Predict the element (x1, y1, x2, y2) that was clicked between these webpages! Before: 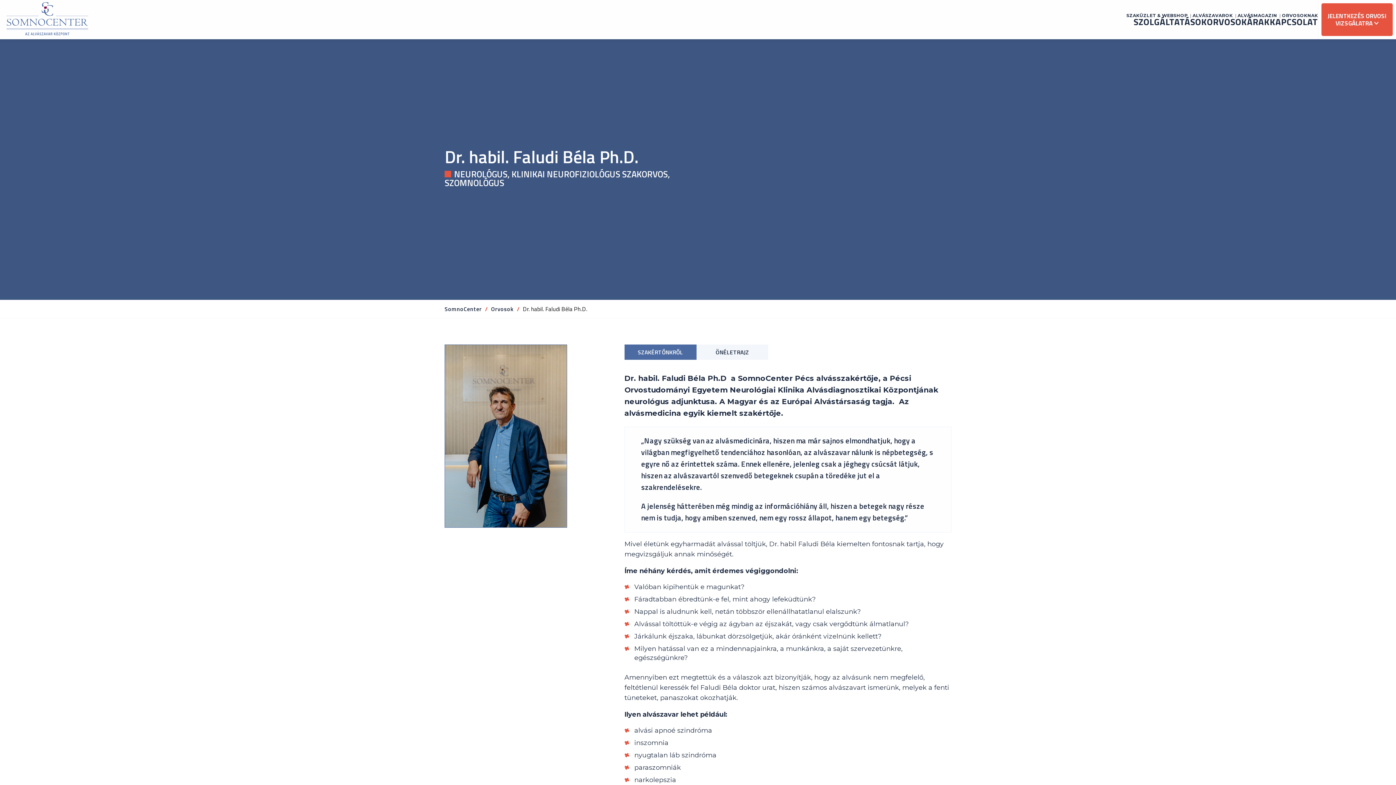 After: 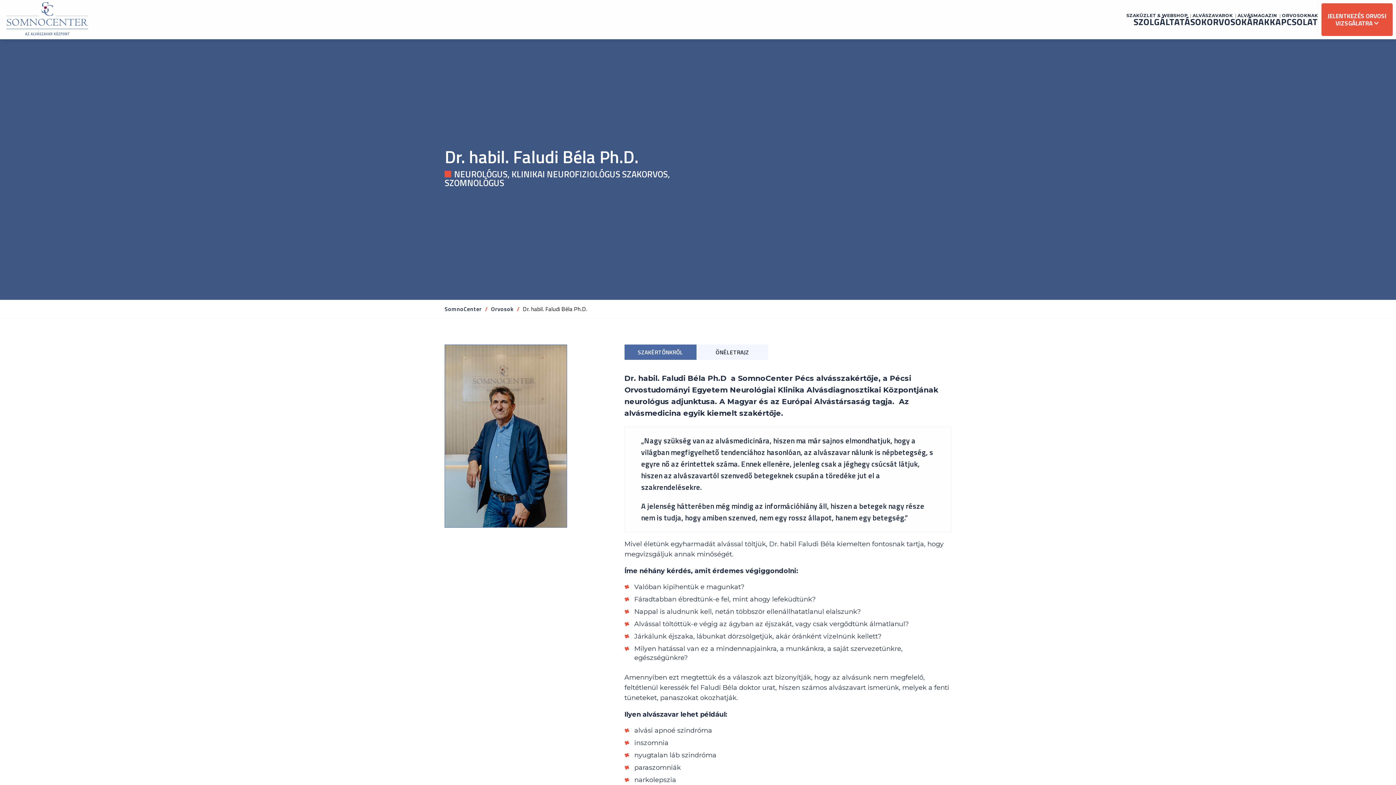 Action: bbox: (624, 344, 696, 360) label: SZAKÉRTŐNKRŐL